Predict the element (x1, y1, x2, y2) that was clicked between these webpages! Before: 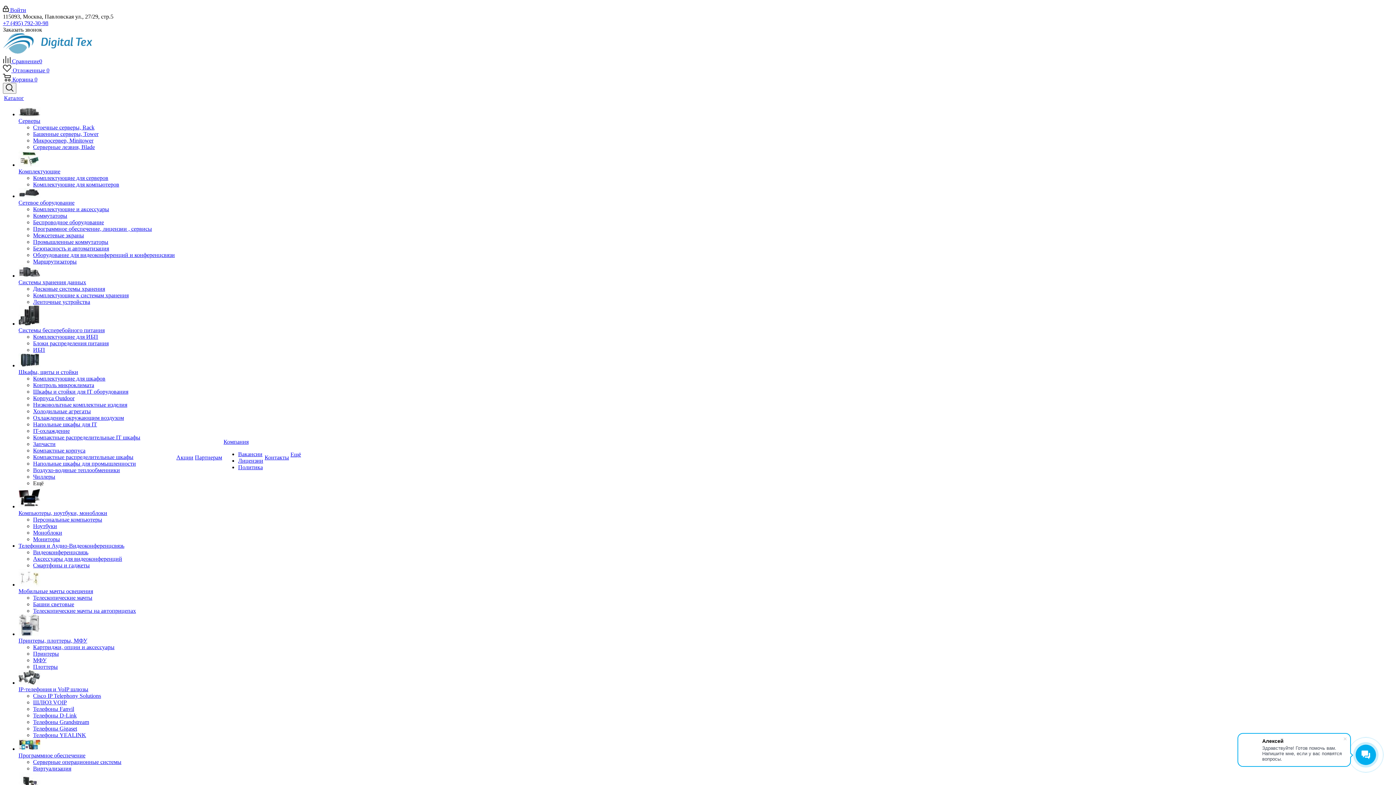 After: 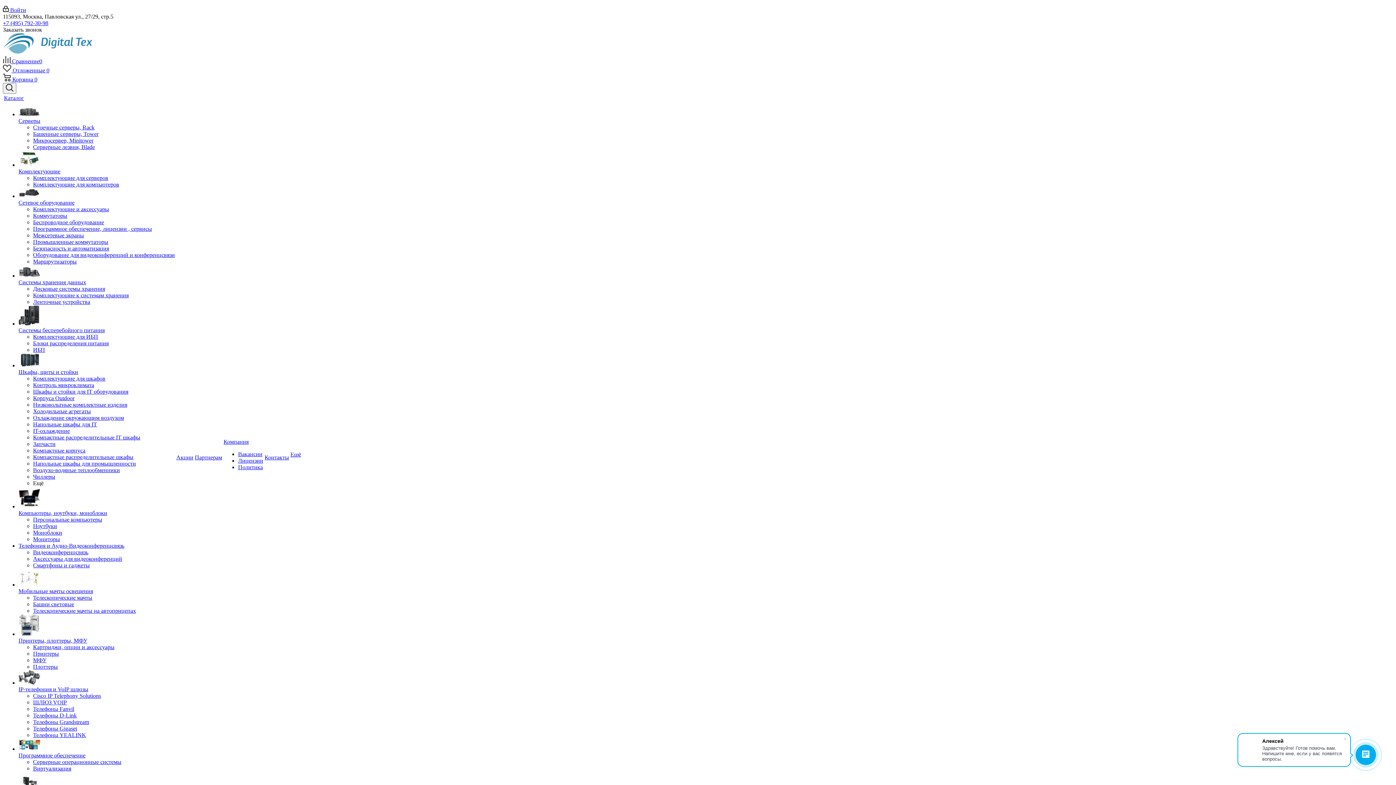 Action: bbox: (33, 130, 98, 137) label: Башенные серверы, Tower